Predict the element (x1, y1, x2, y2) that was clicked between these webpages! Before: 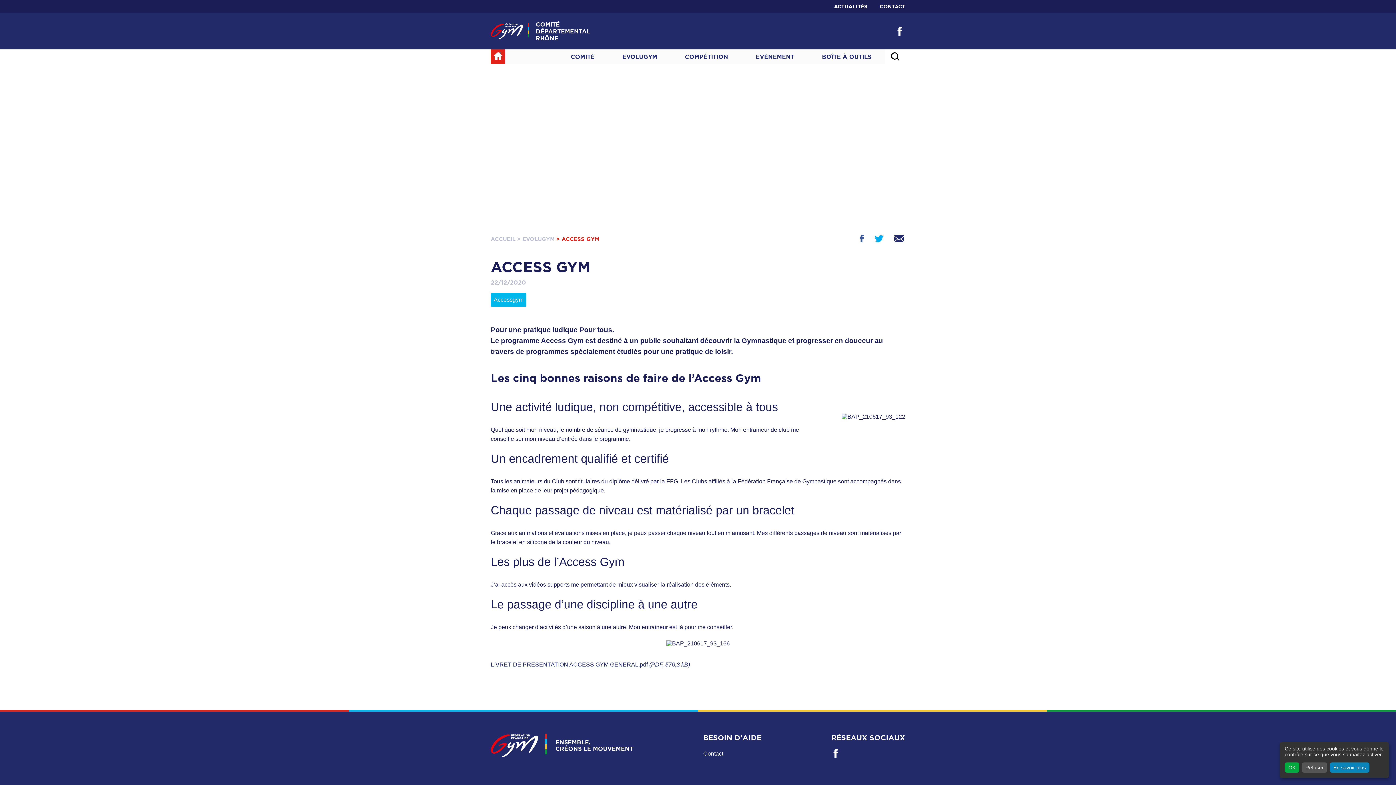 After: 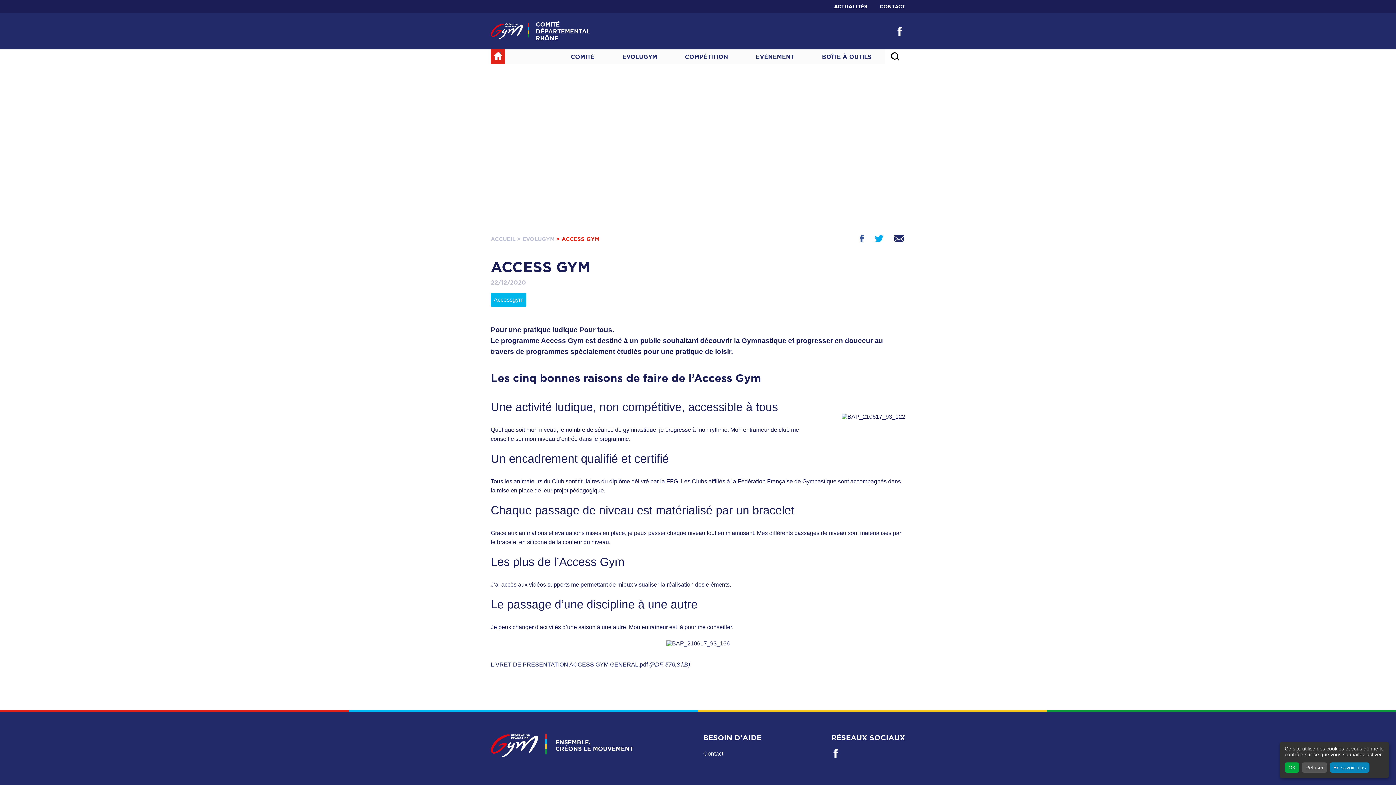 Action: bbox: (490, 661, 690, 667) label: LIVRET DE PRESENTATION ACCESS GYM GENERAL.pdf (PDF, 570,3 kB)